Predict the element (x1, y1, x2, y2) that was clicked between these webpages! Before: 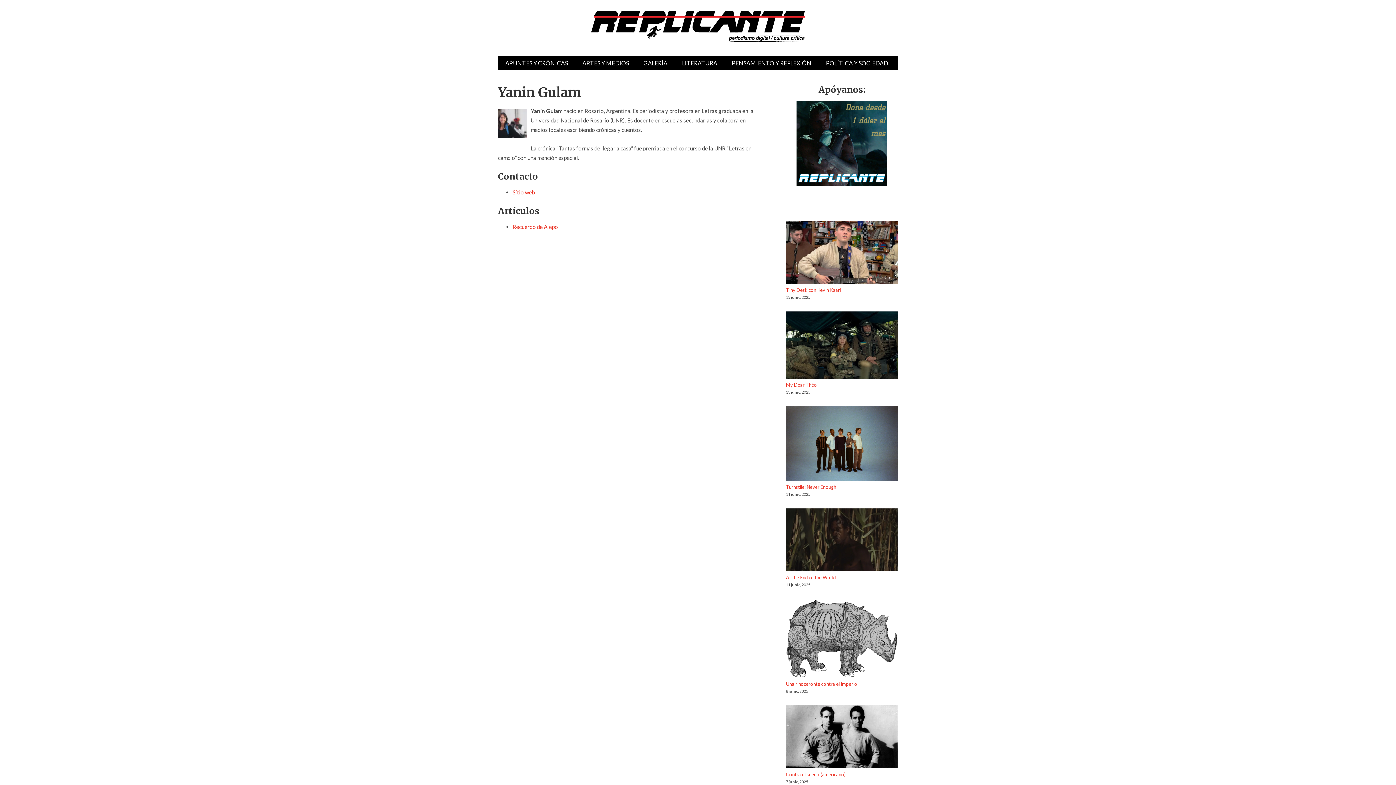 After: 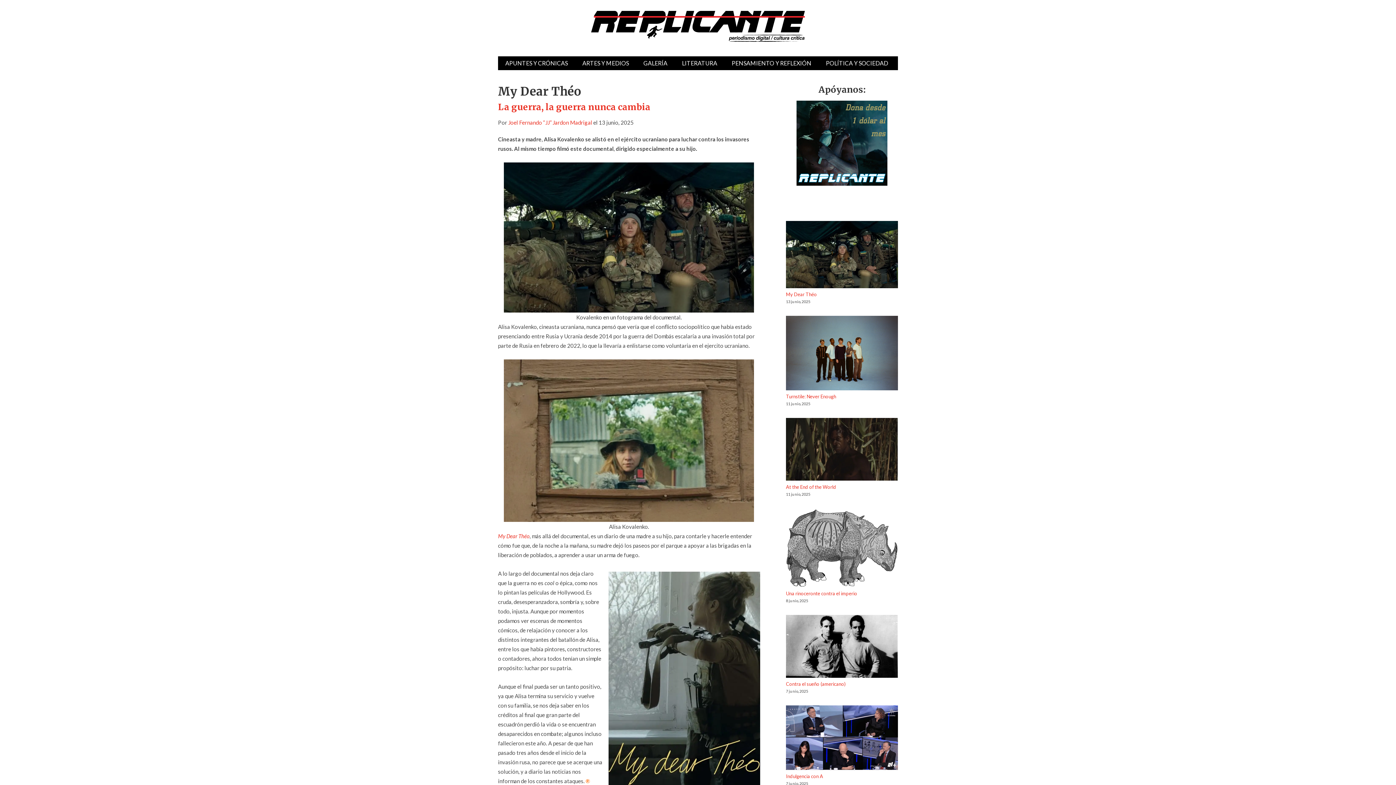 Action: bbox: (786, 311, 898, 381) label: My Dear Théo